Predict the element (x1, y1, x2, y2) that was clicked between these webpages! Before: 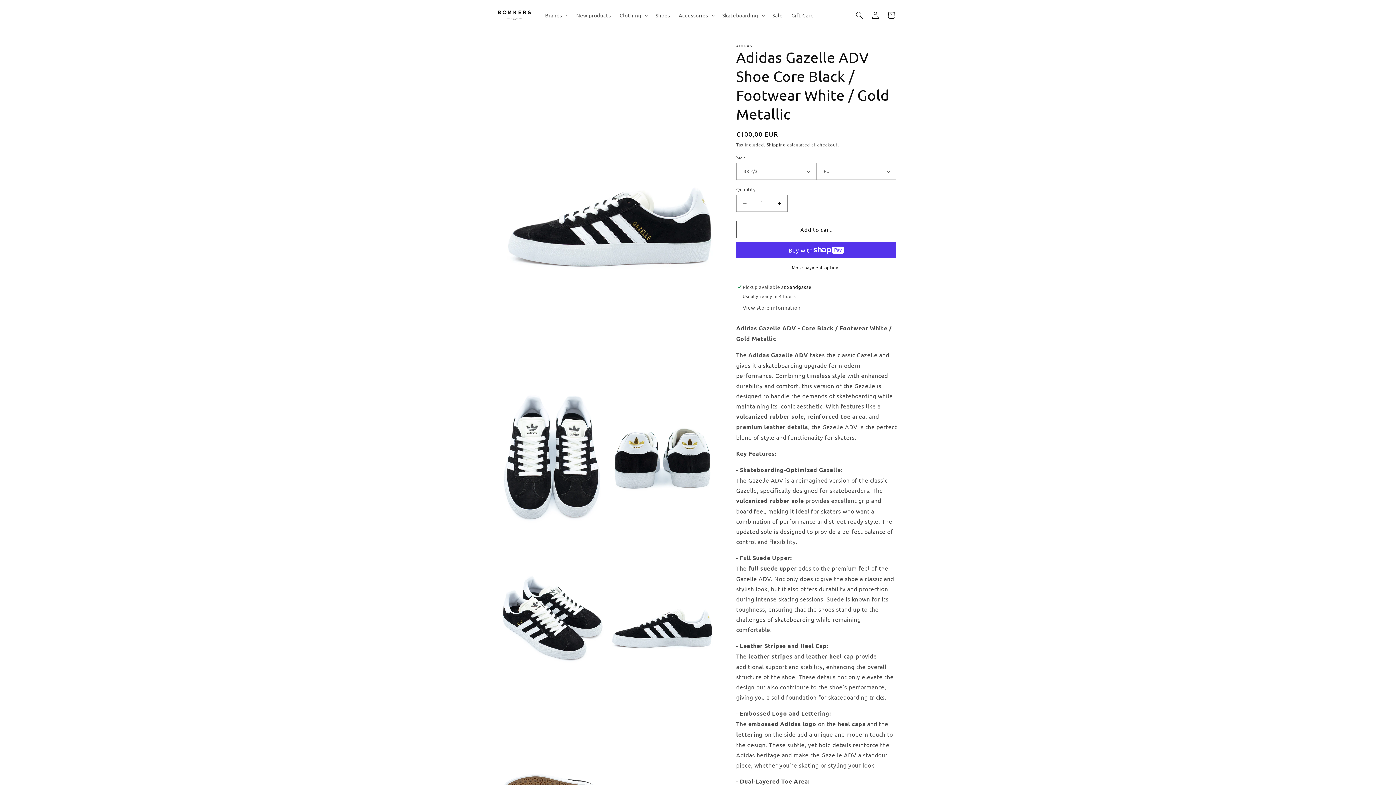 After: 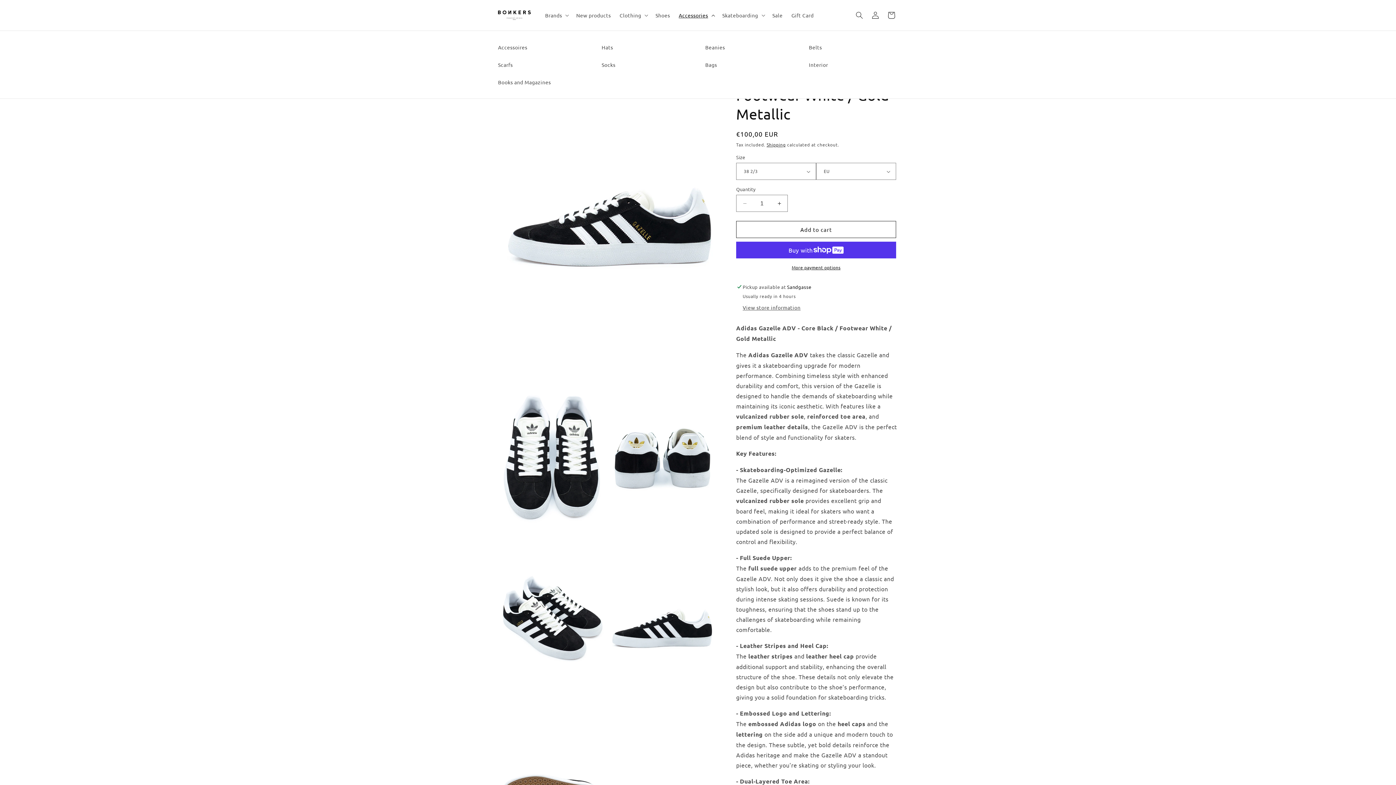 Action: bbox: (674, 7, 718, 22) label: Accessories